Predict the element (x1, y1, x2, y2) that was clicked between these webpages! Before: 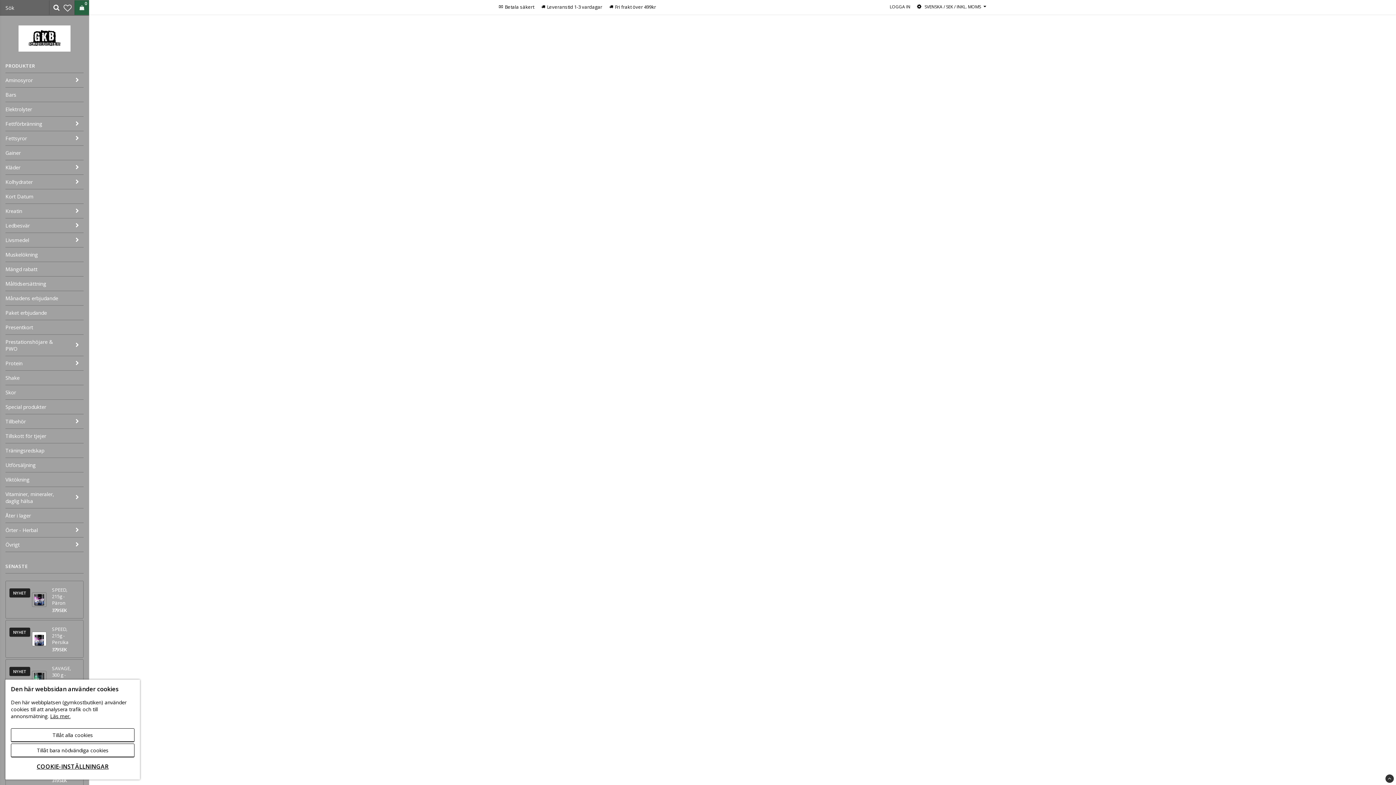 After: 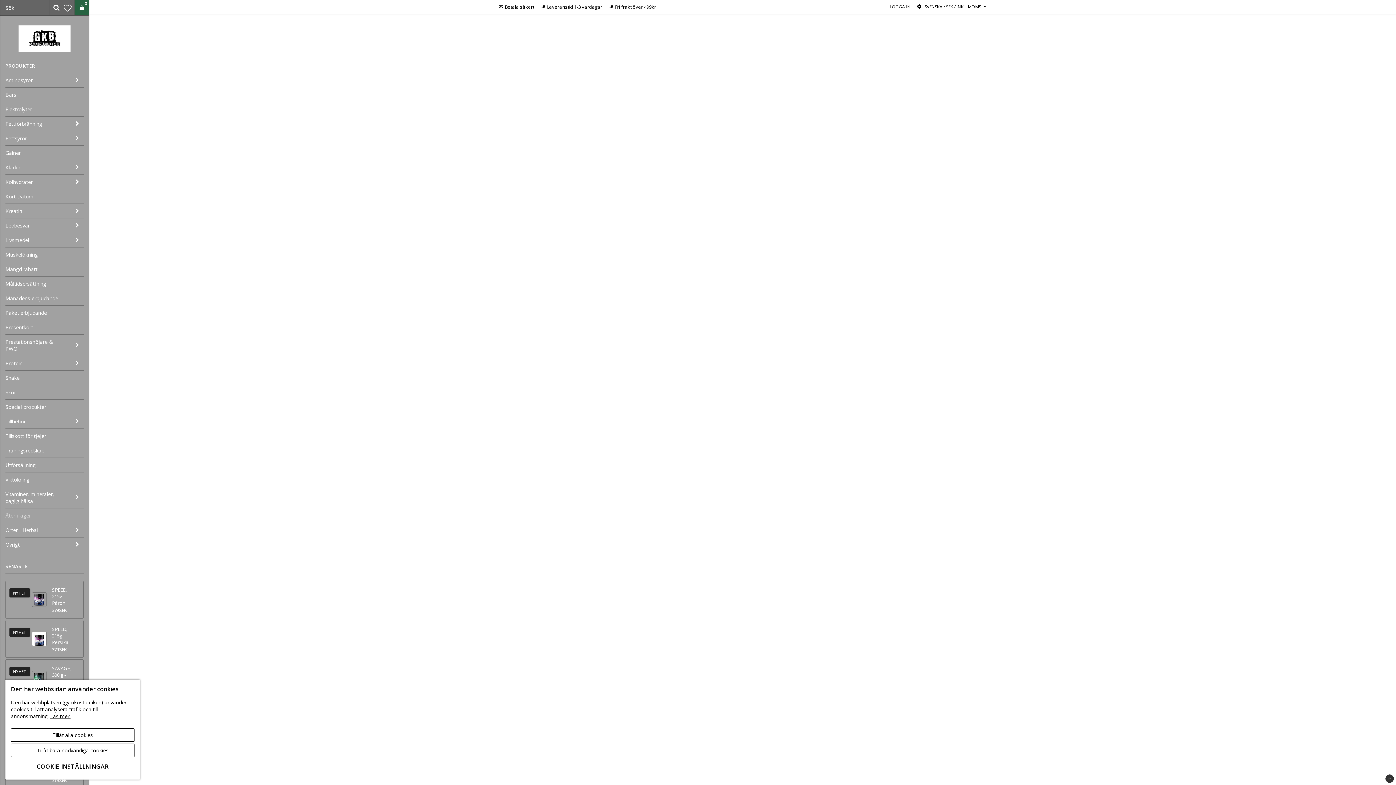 Action: label: Åter i lager bbox: (5, 508, 83, 522)